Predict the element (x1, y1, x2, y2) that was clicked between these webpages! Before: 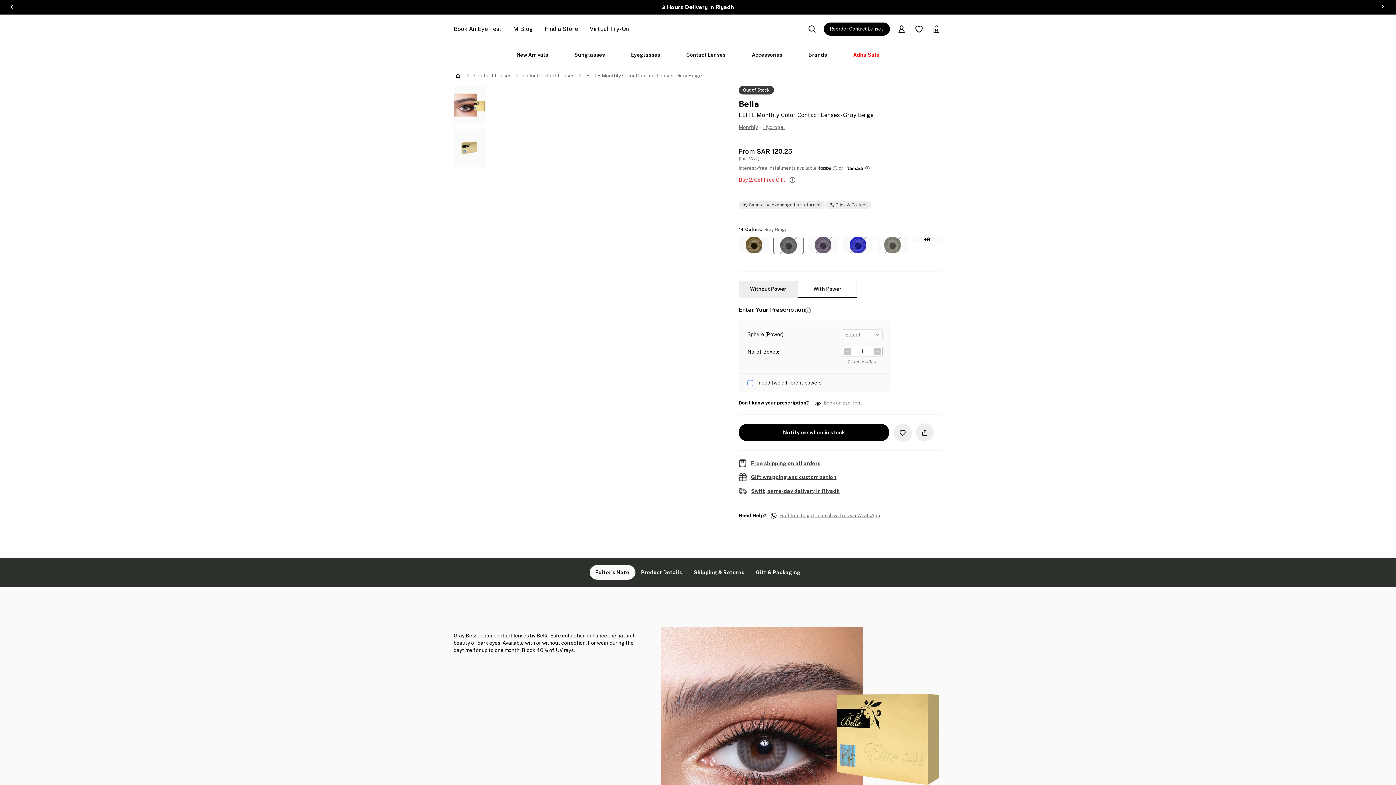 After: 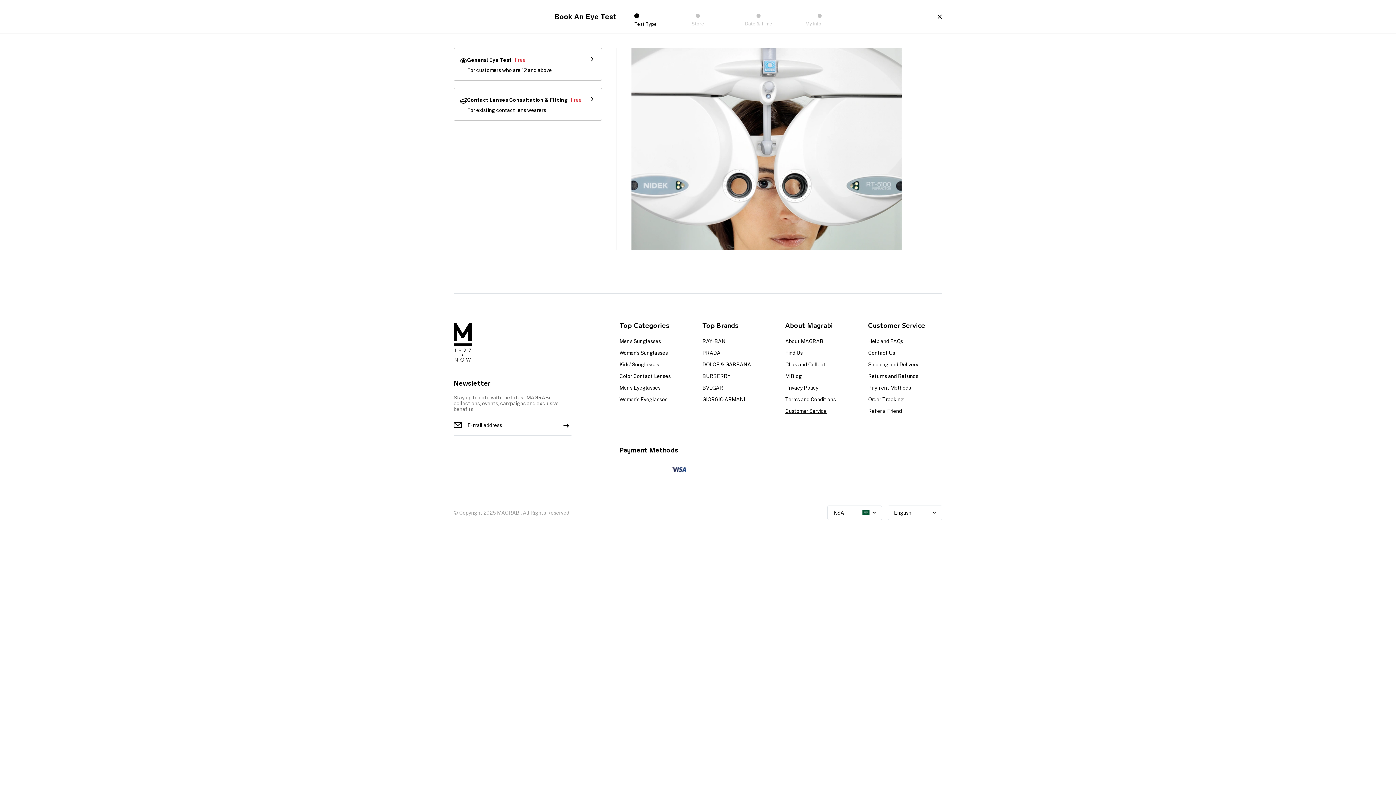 Action: bbox: (814, 400, 862, 405) label: Book an Eye Test